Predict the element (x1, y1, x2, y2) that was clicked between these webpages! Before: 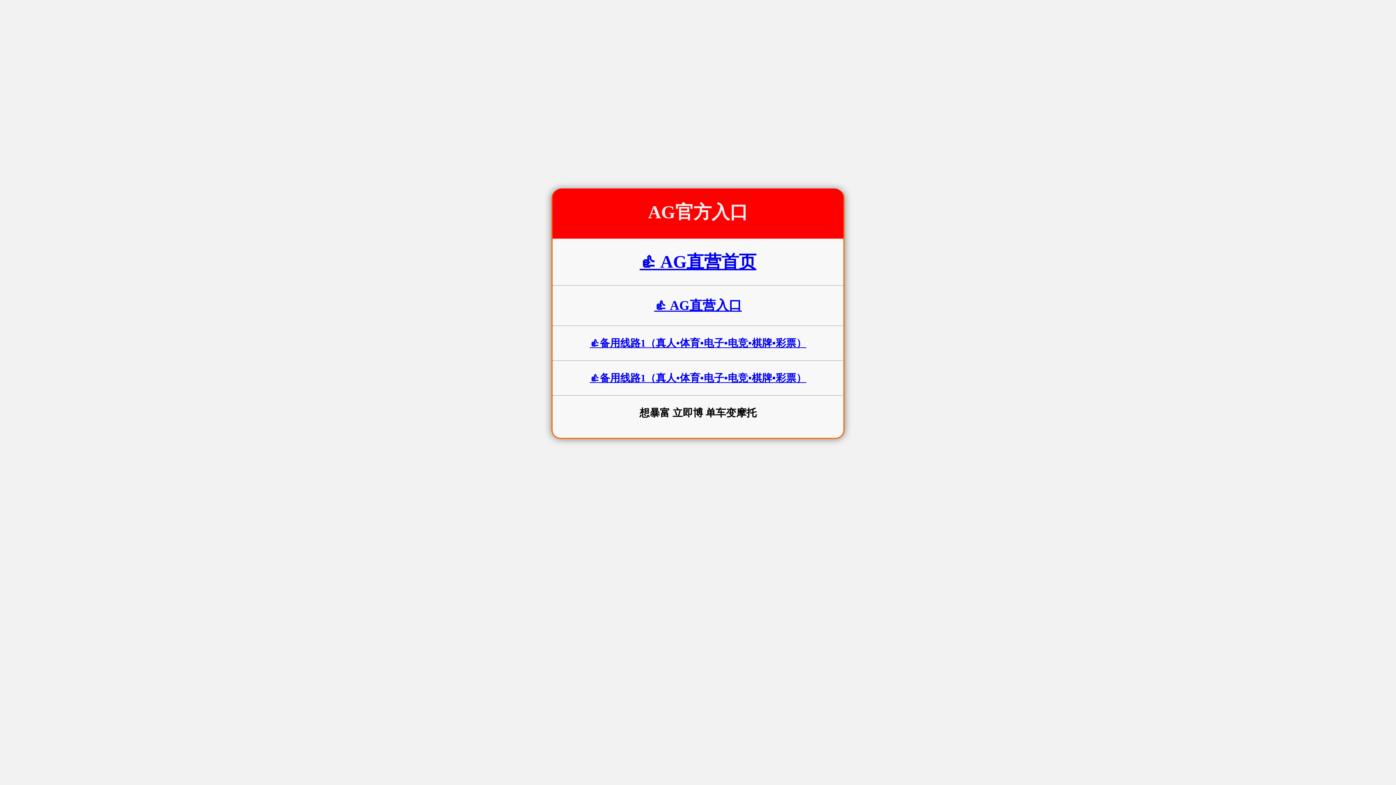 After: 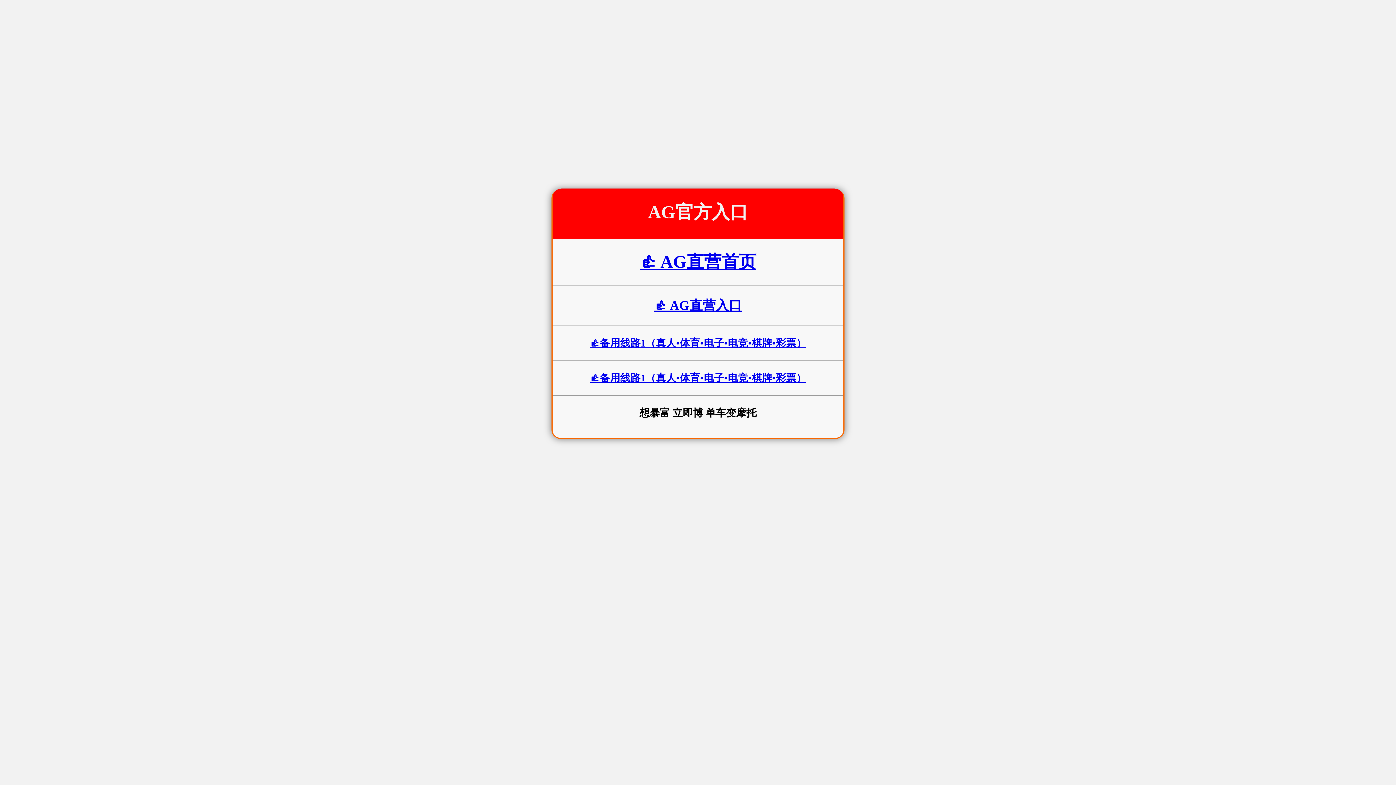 Action: bbox: (639, 252, 756, 271) label: 👍 AG直营首页